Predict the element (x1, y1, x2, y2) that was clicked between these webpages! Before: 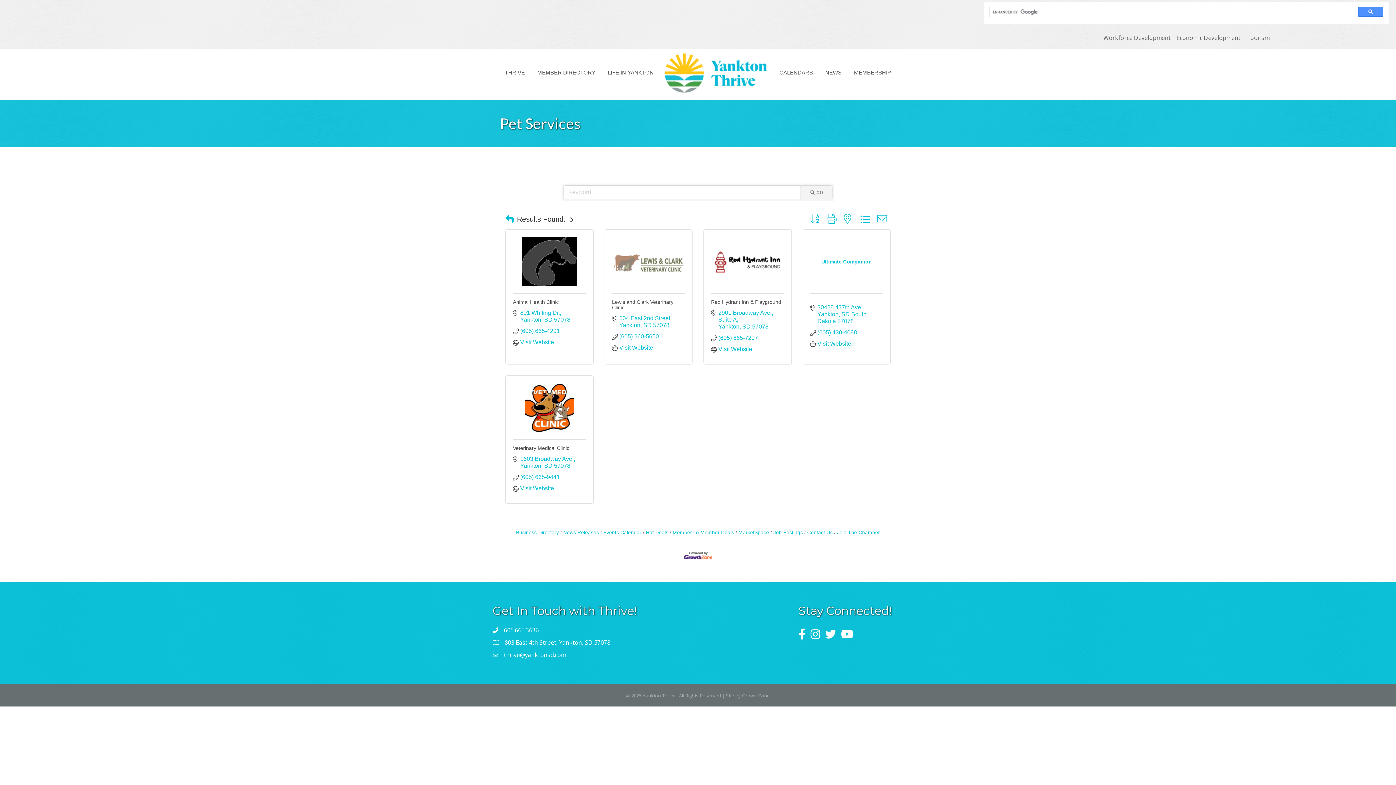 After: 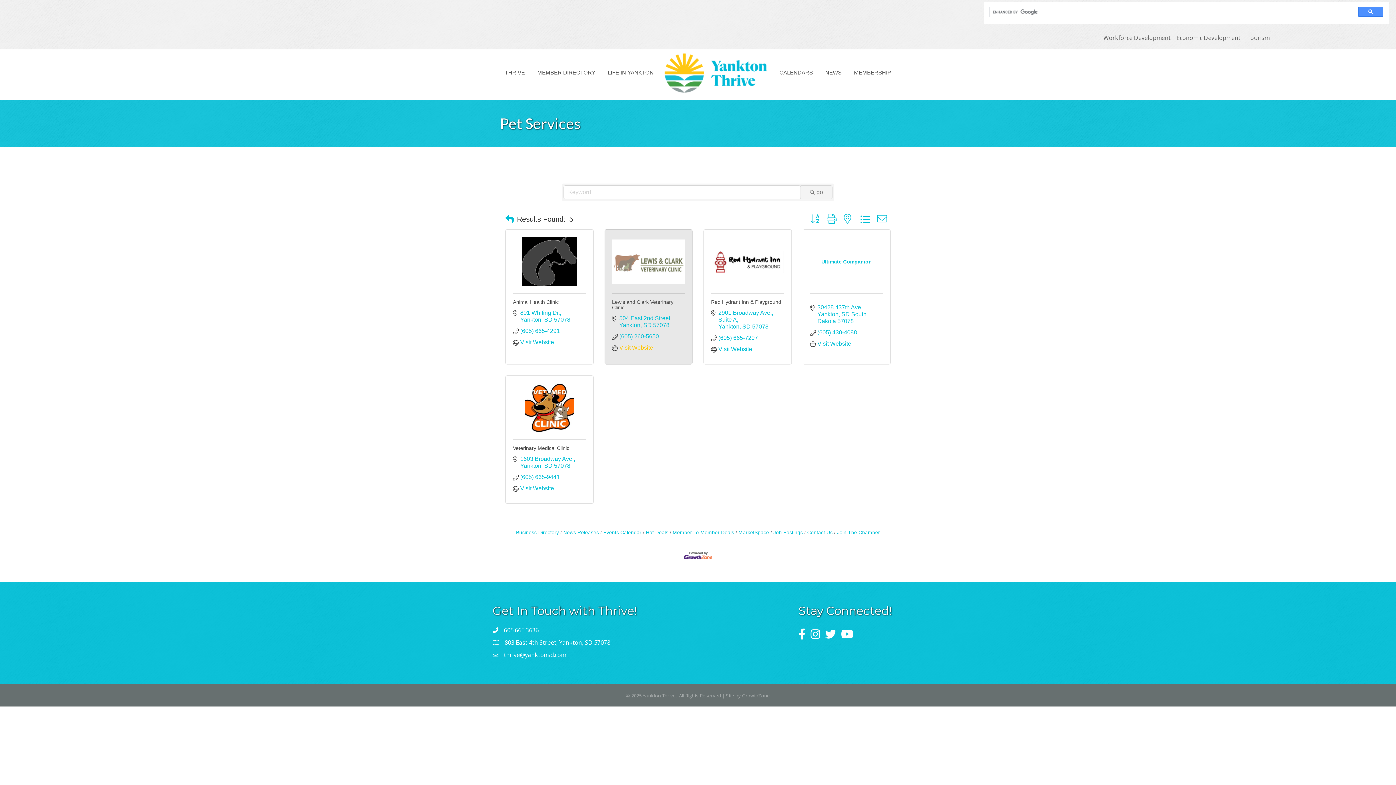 Action: label: Visit Website bbox: (619, 344, 653, 351)